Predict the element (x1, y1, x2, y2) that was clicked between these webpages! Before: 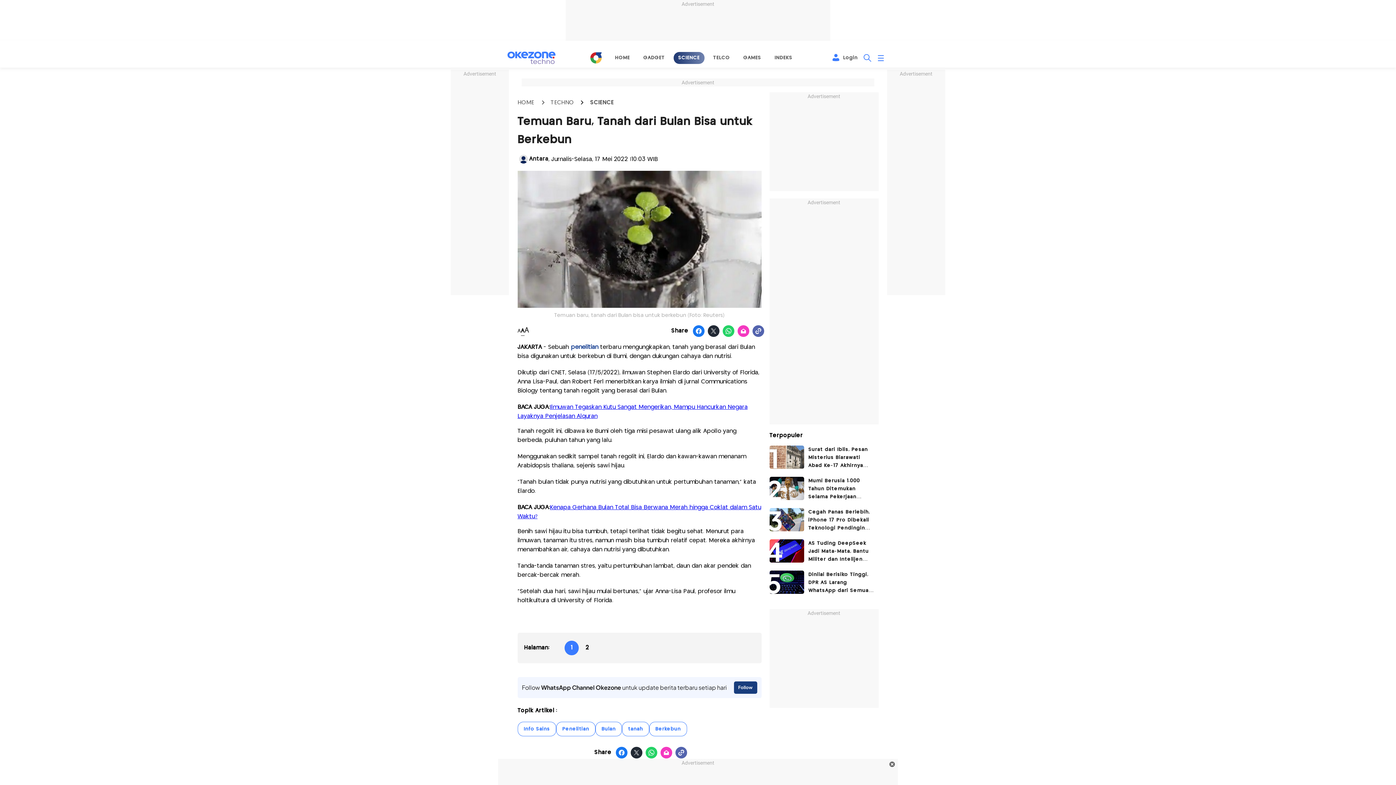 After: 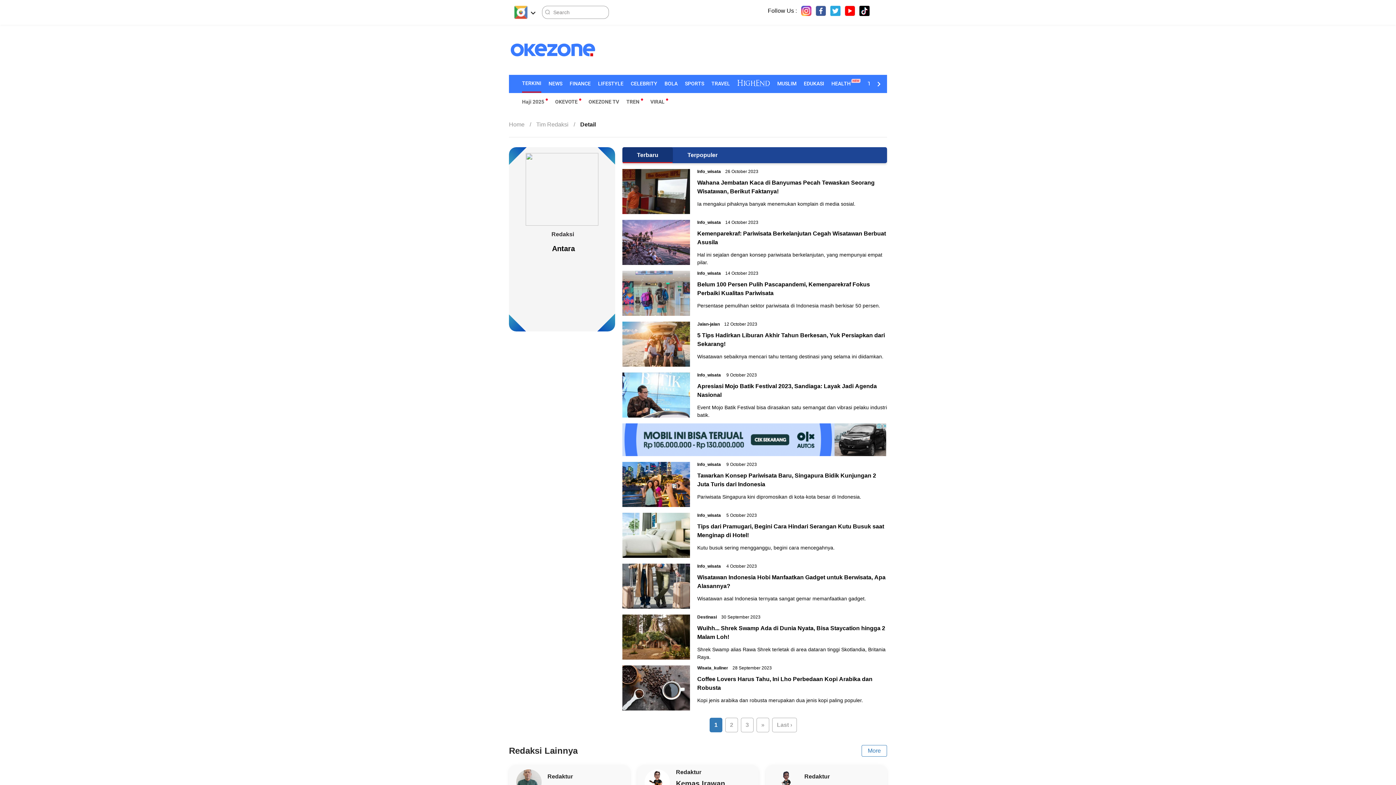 Action: label: Antara bbox: (529, 155, 548, 163)